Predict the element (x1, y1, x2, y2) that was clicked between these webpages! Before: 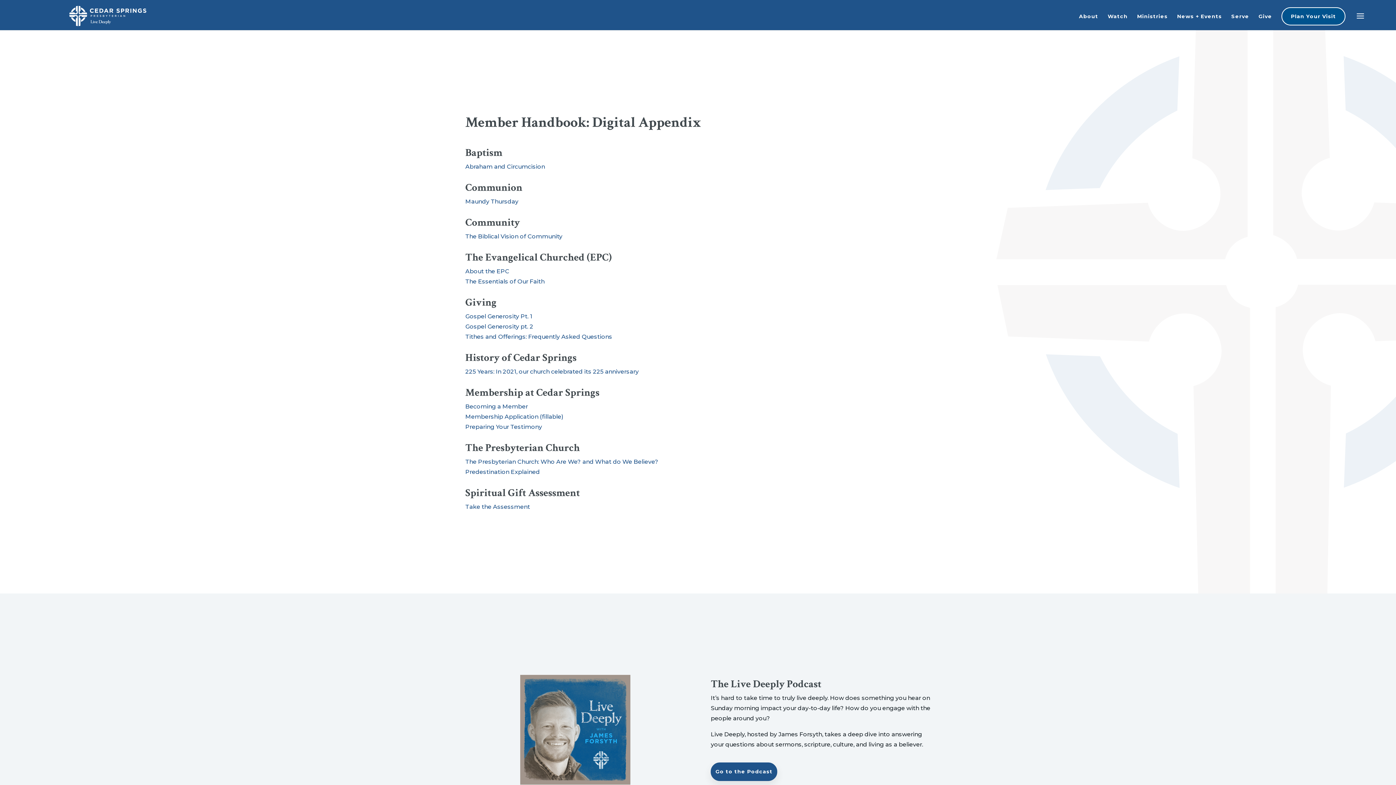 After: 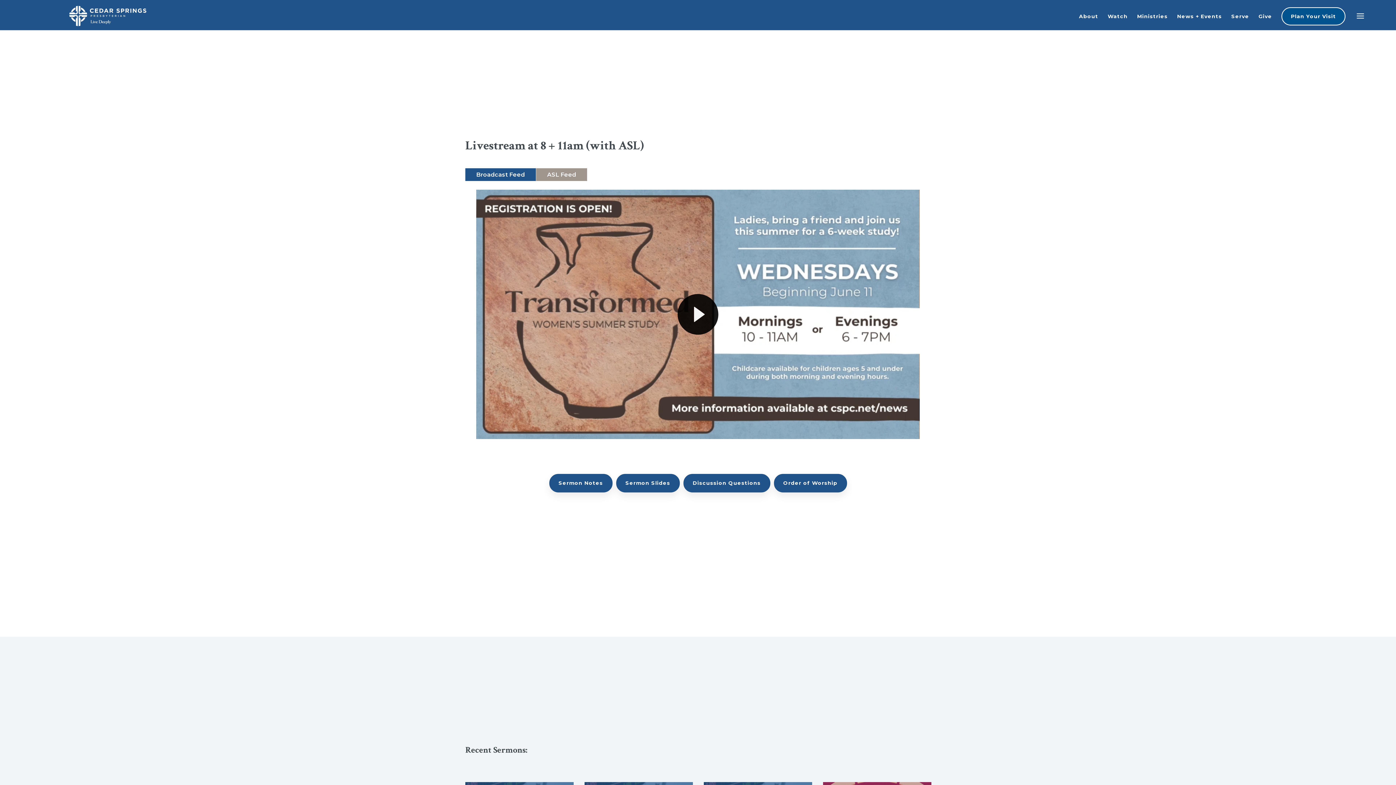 Action: bbox: (1108, 4, 1128, 26) label: Watch